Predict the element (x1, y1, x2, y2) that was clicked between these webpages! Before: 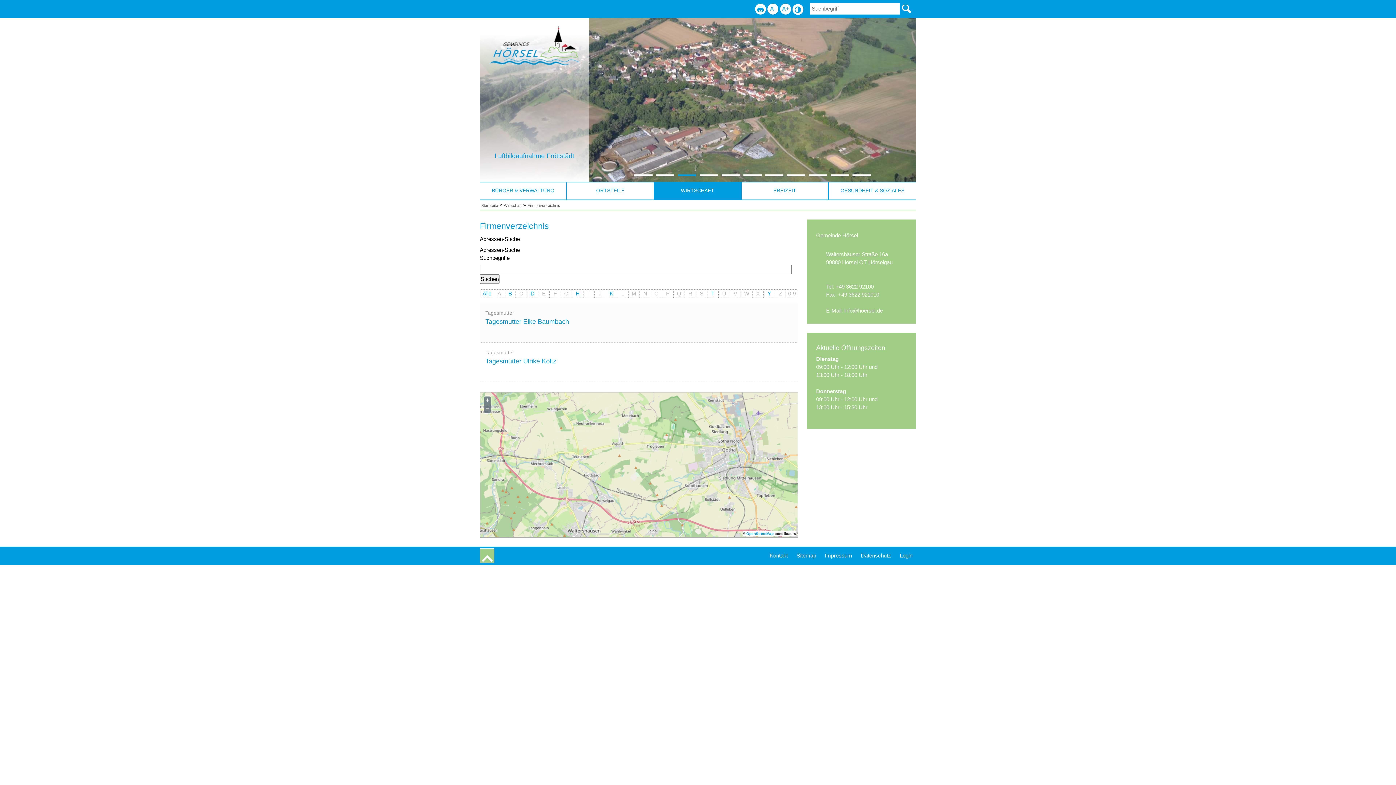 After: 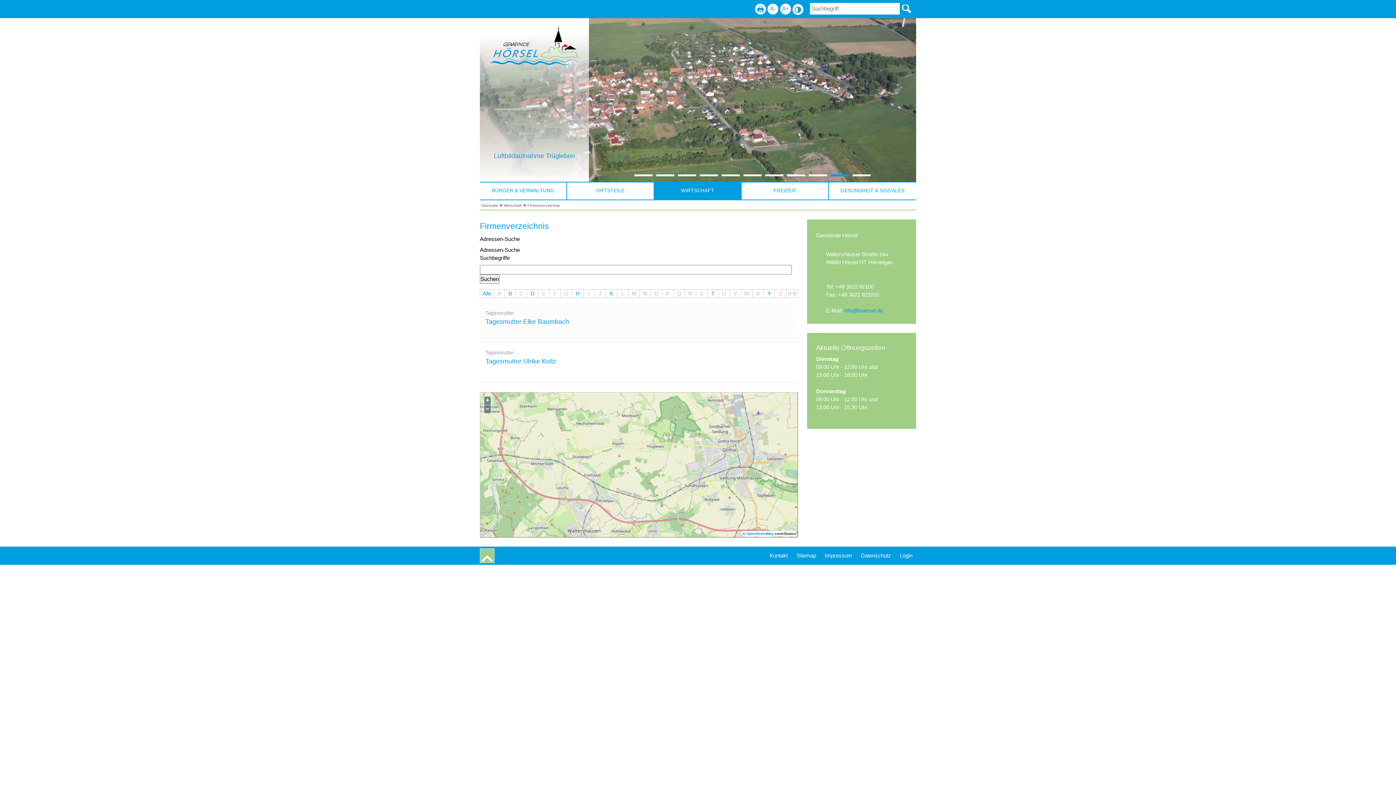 Action: label: info@hoersel.de bbox: (844, 307, 883, 313)